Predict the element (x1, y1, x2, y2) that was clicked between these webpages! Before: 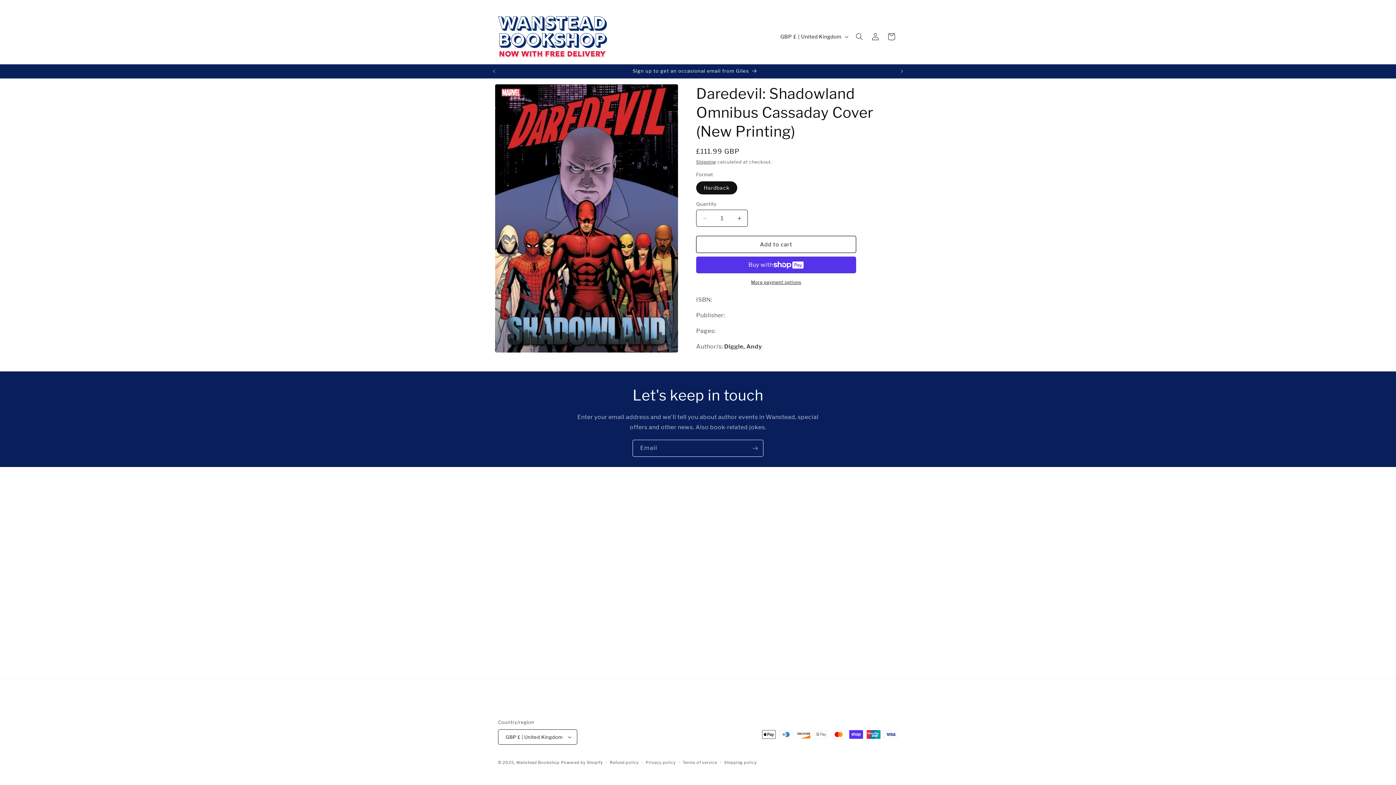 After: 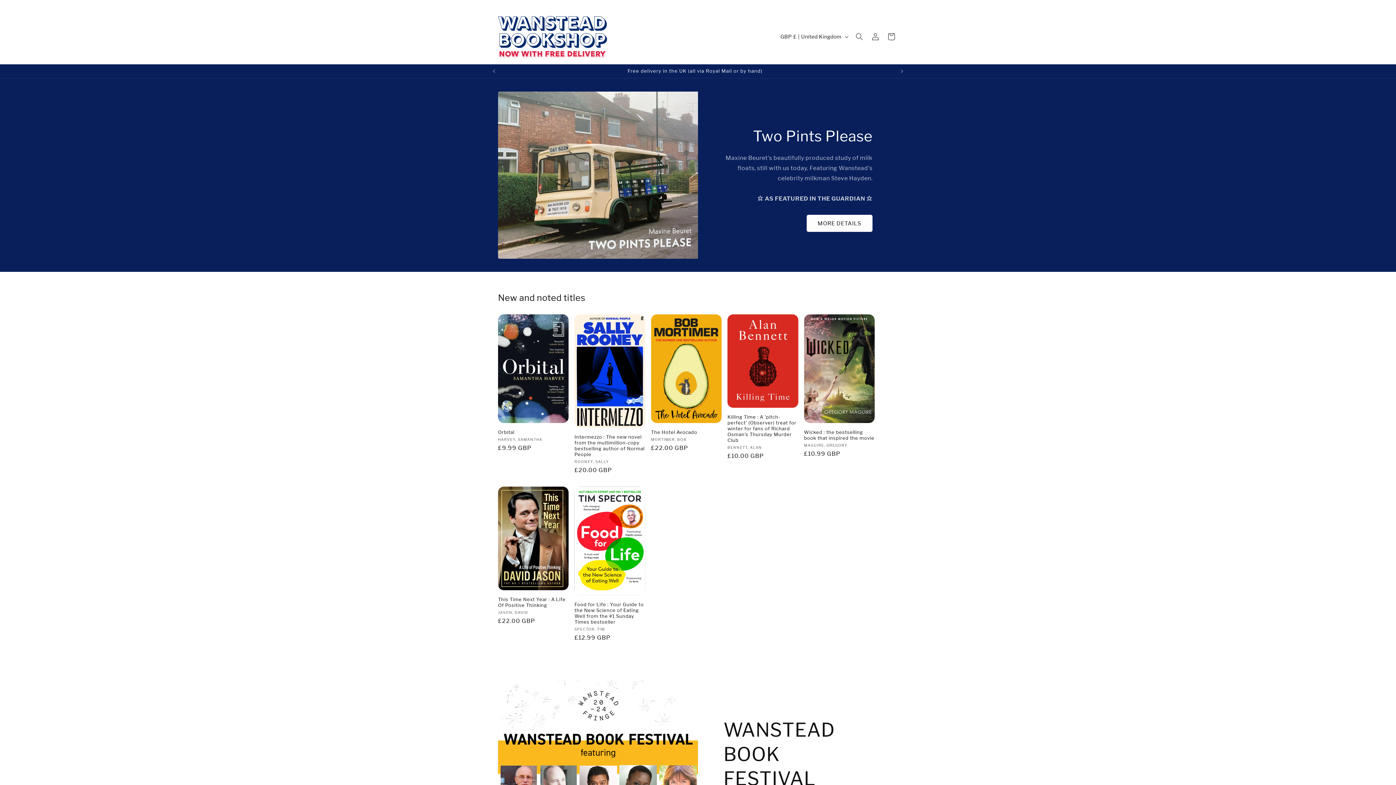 Action: bbox: (516, 760, 559, 765) label: Wanstead Bookshop